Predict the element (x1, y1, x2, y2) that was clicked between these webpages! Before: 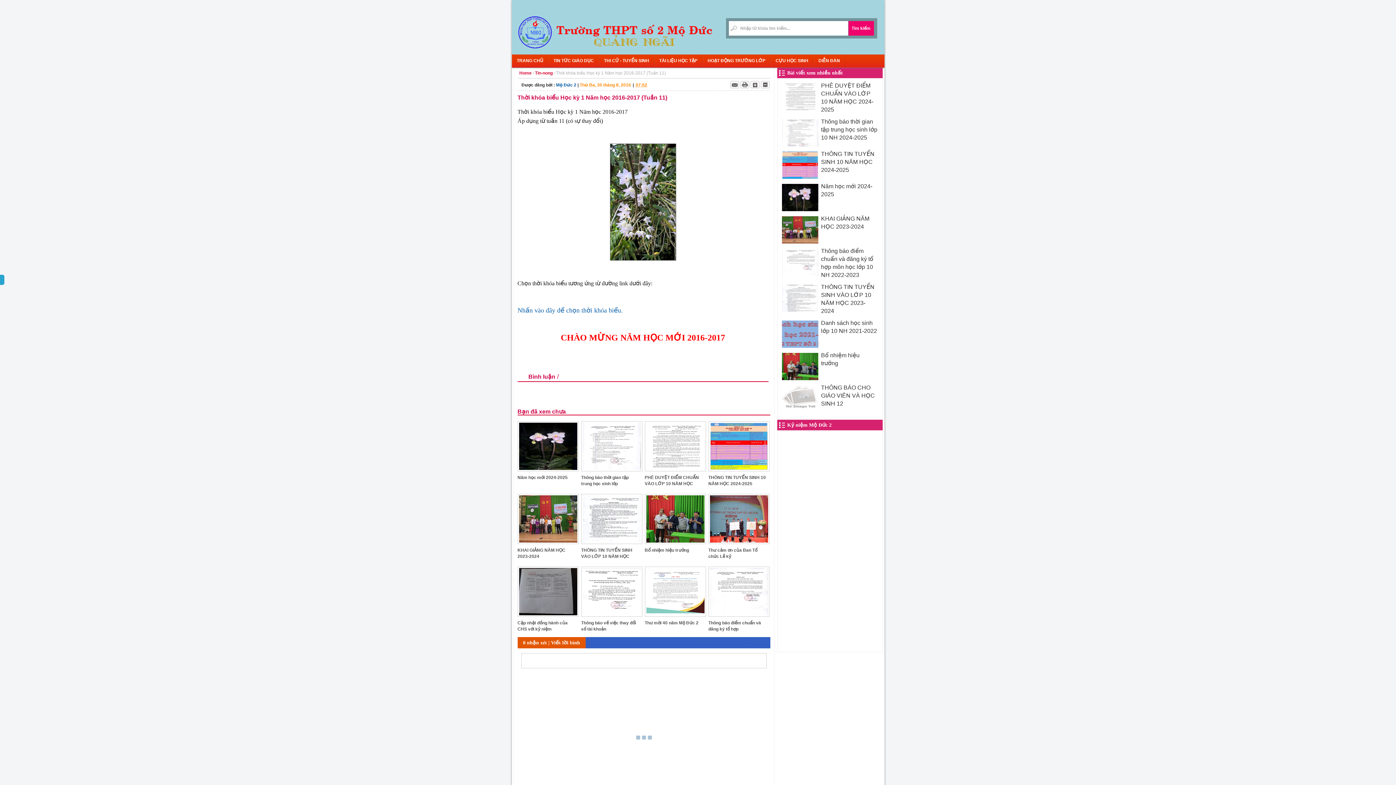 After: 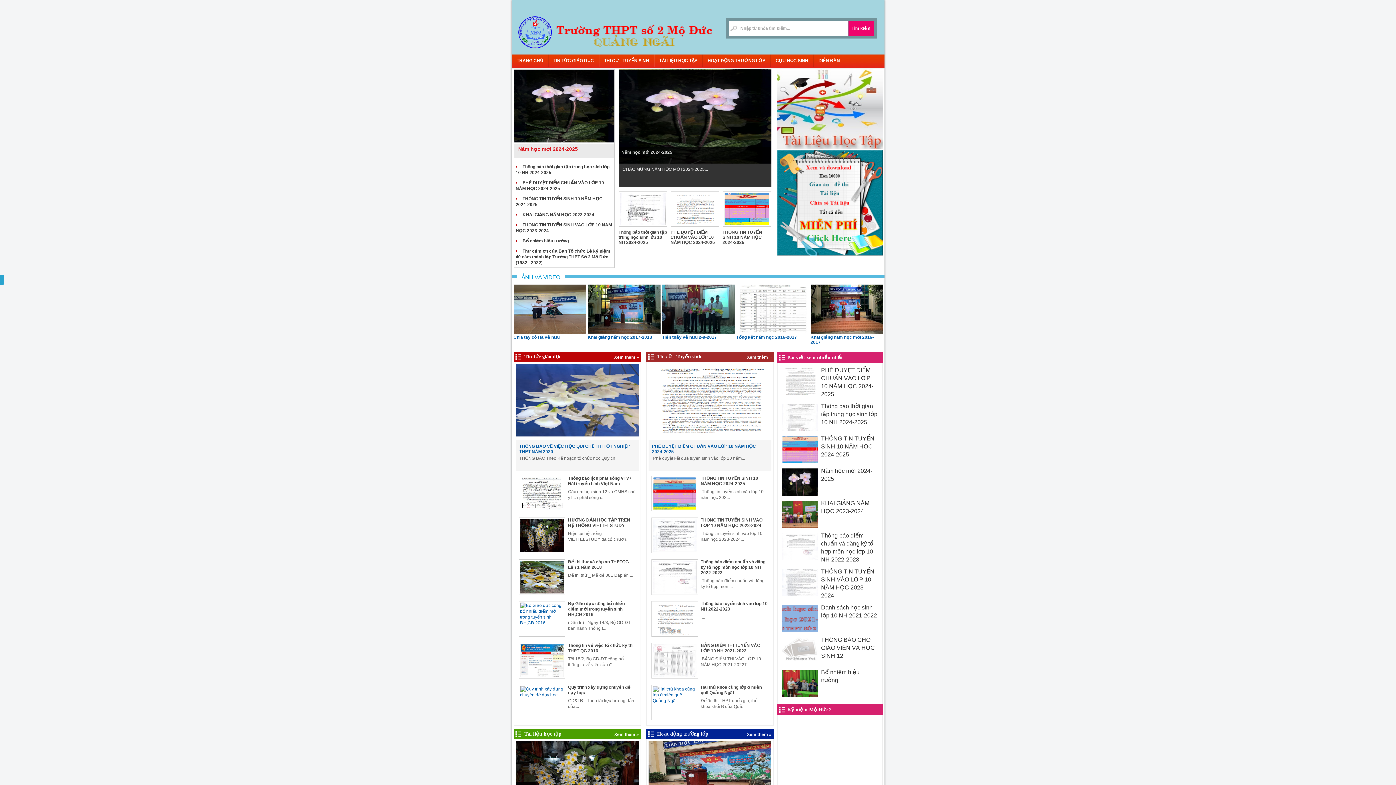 Action: bbox: (552, 40, 715, 51)